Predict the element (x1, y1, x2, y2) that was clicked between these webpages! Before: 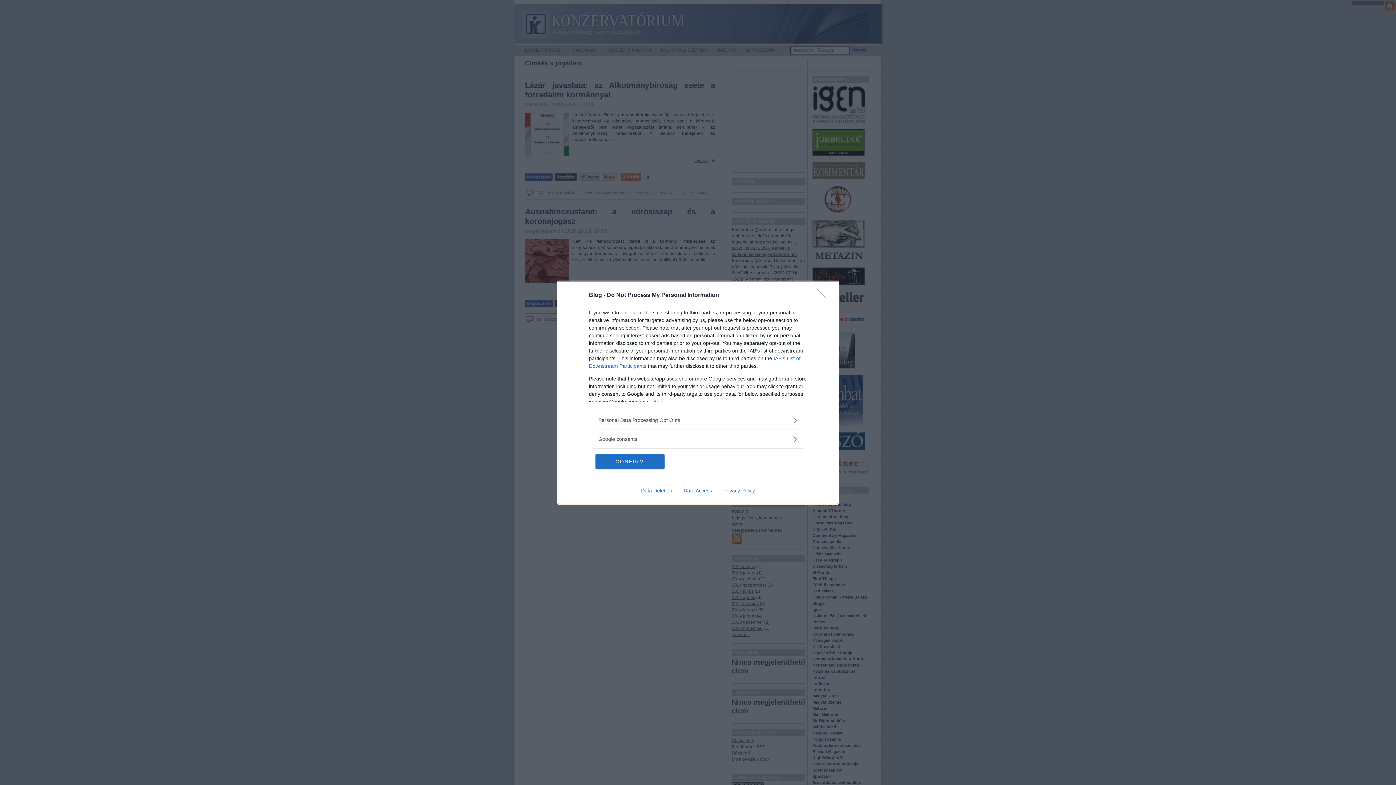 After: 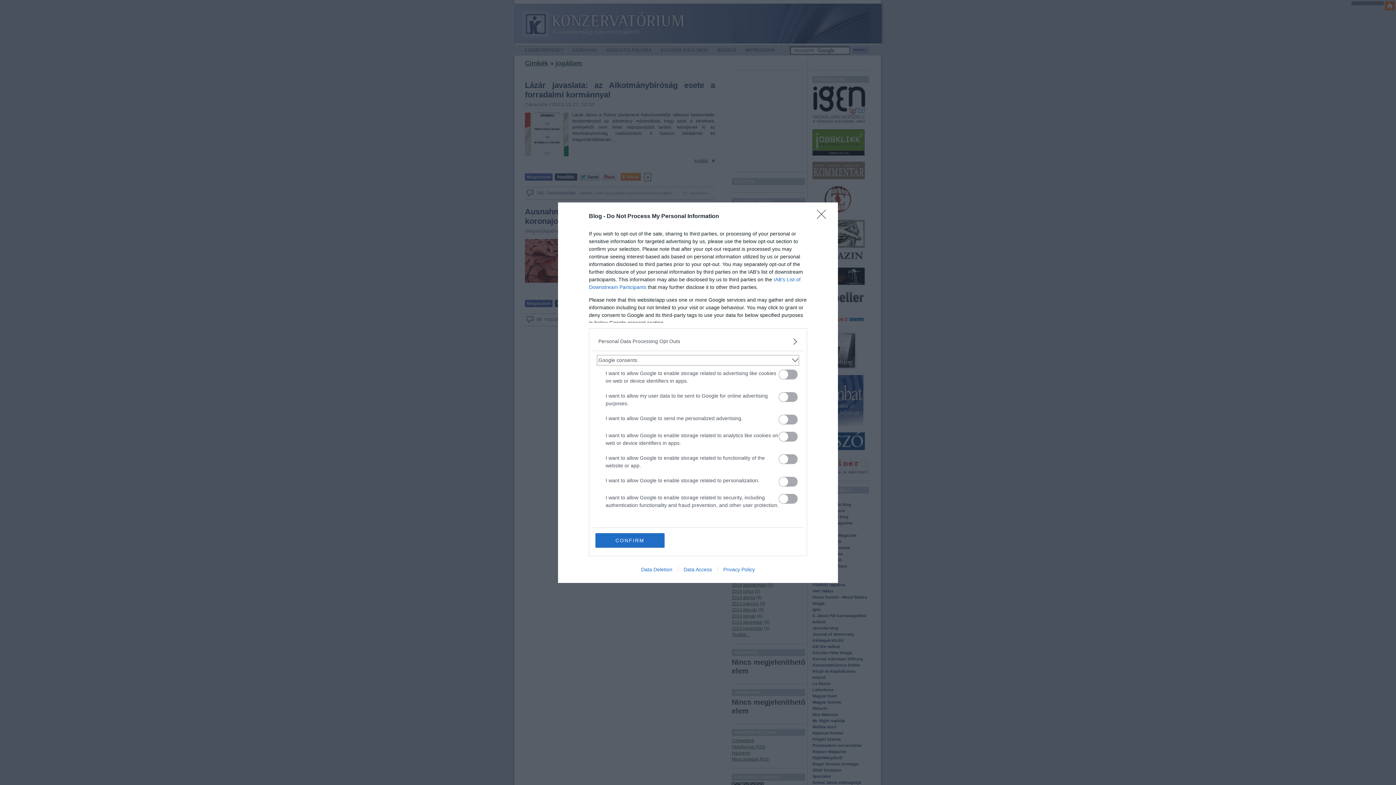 Action: bbox: (598, 435, 797, 443) label: Google consents